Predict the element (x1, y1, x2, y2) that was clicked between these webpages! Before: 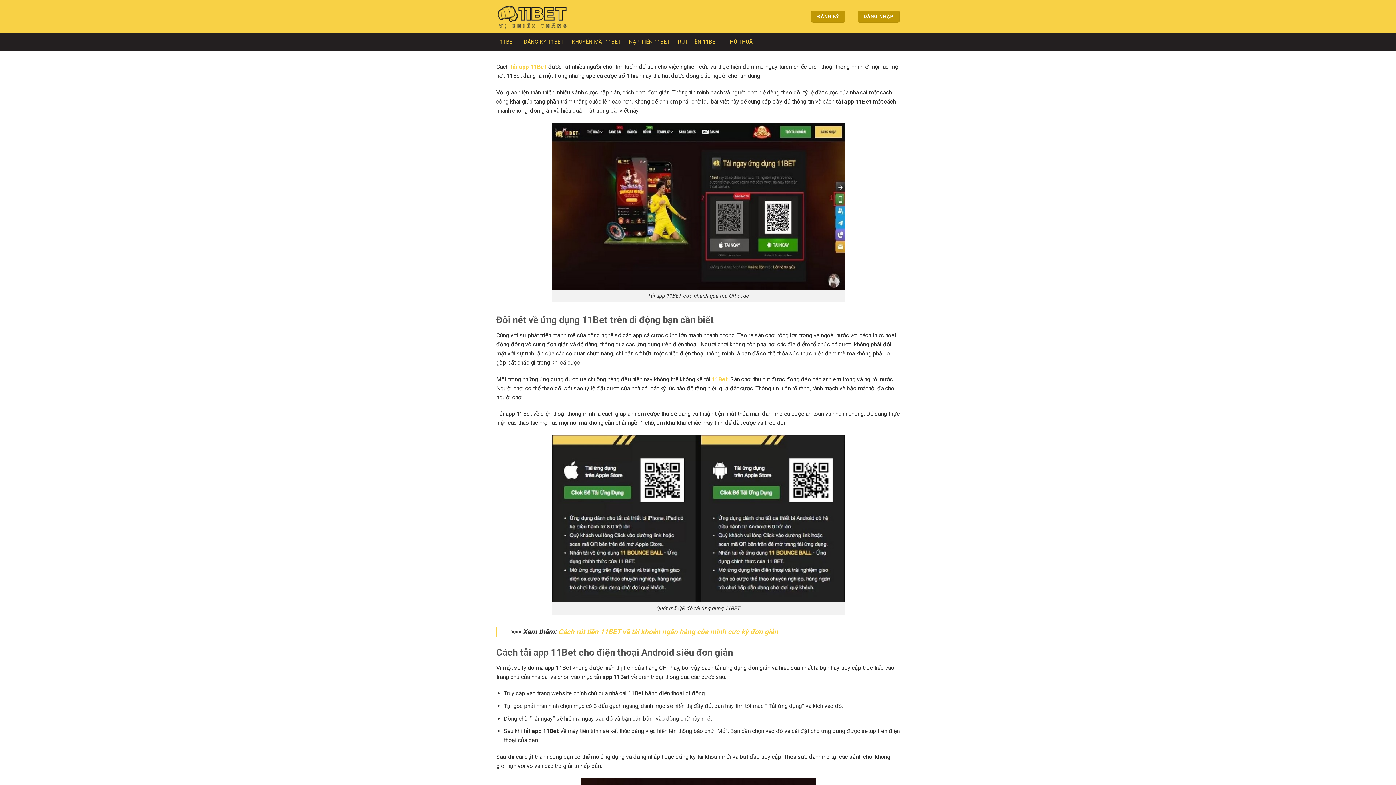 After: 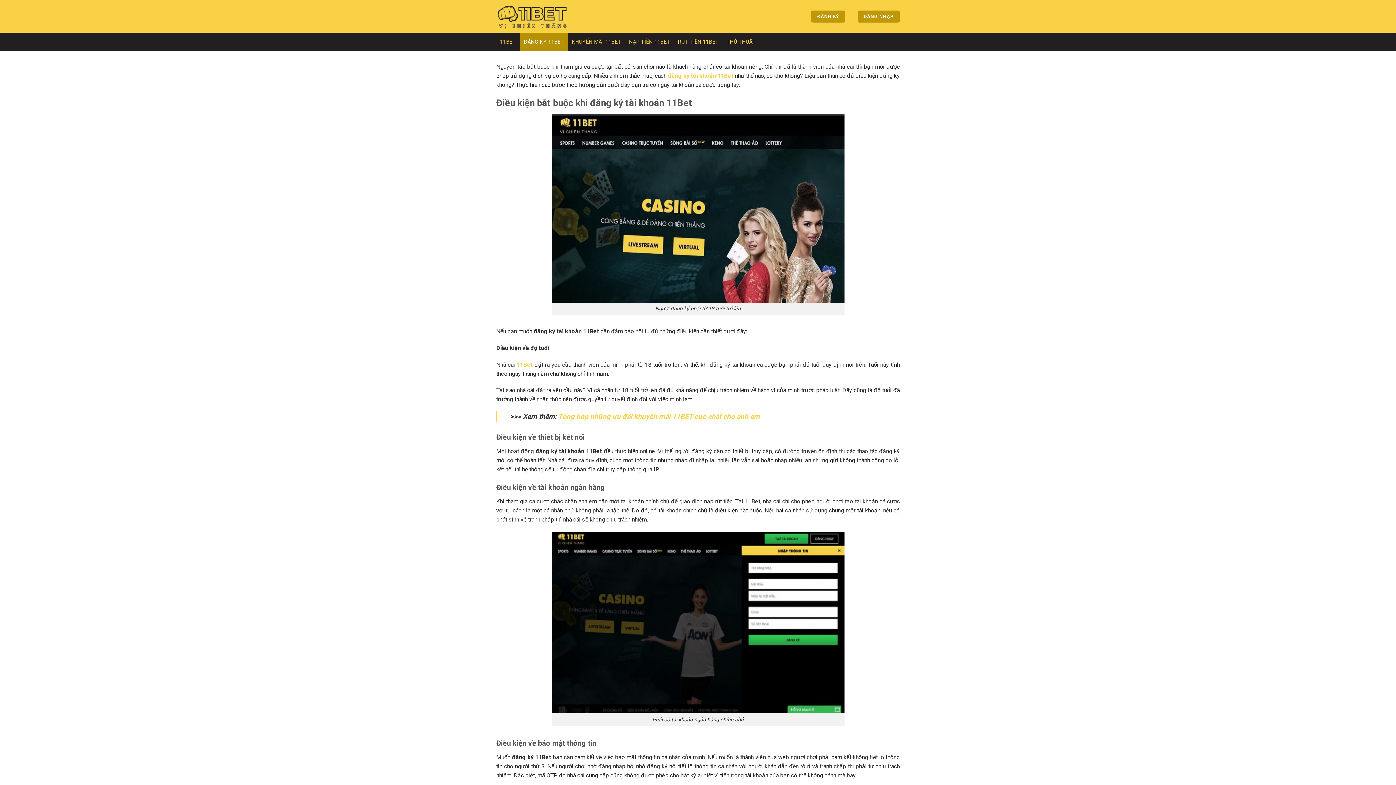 Action: bbox: (520, 32, 568, 51) label: ĐĂNG KÝ 11BET